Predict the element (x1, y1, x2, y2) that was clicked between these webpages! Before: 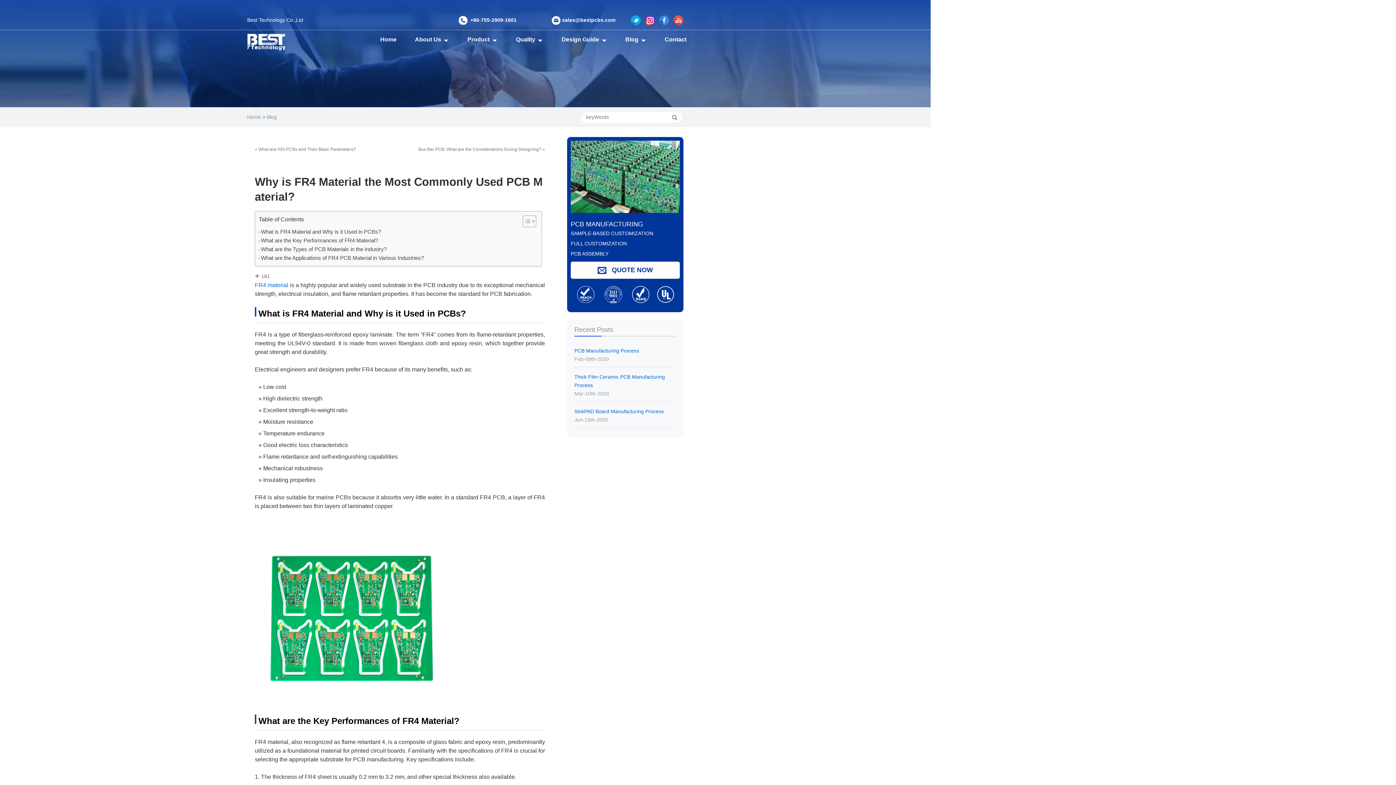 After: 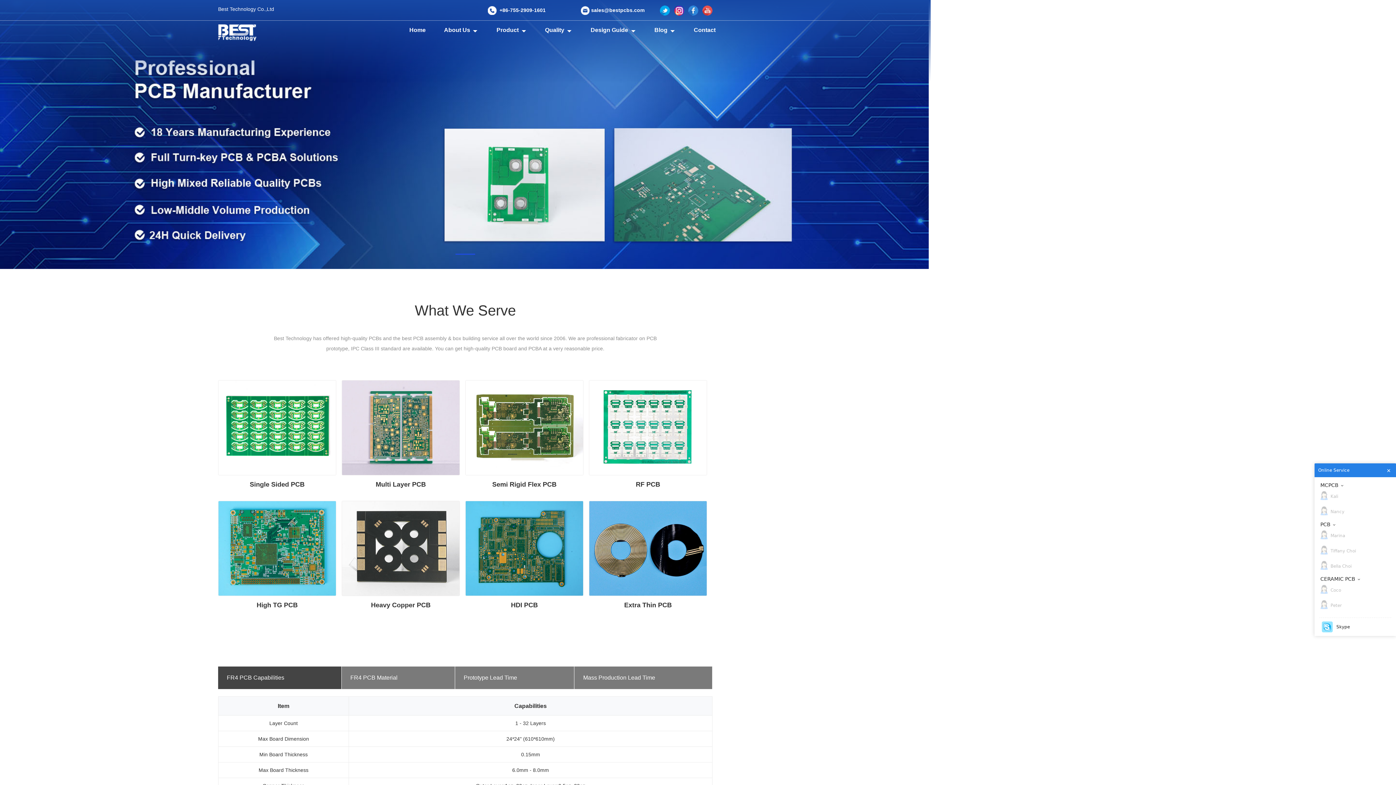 Action: bbox: (254, 282, 288, 288) label: FR4 material